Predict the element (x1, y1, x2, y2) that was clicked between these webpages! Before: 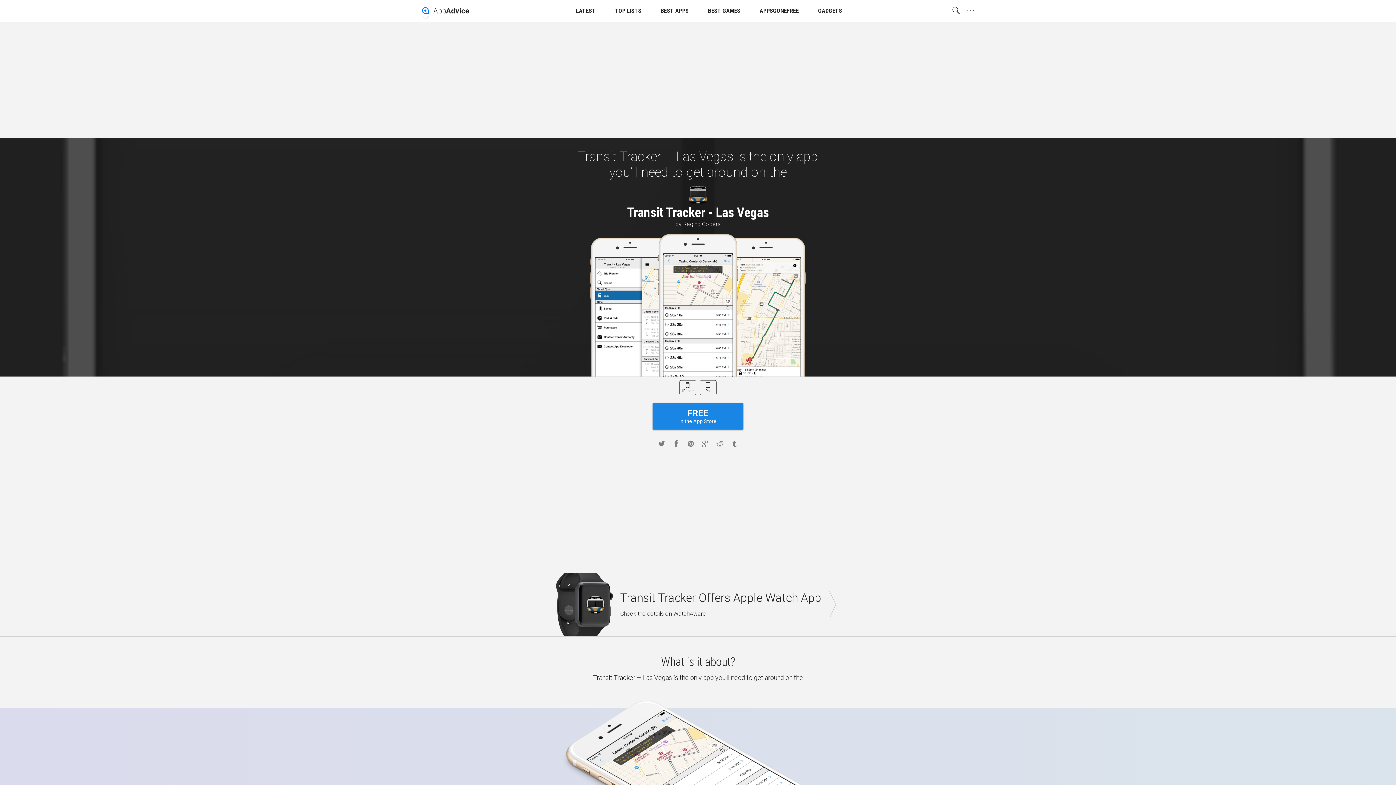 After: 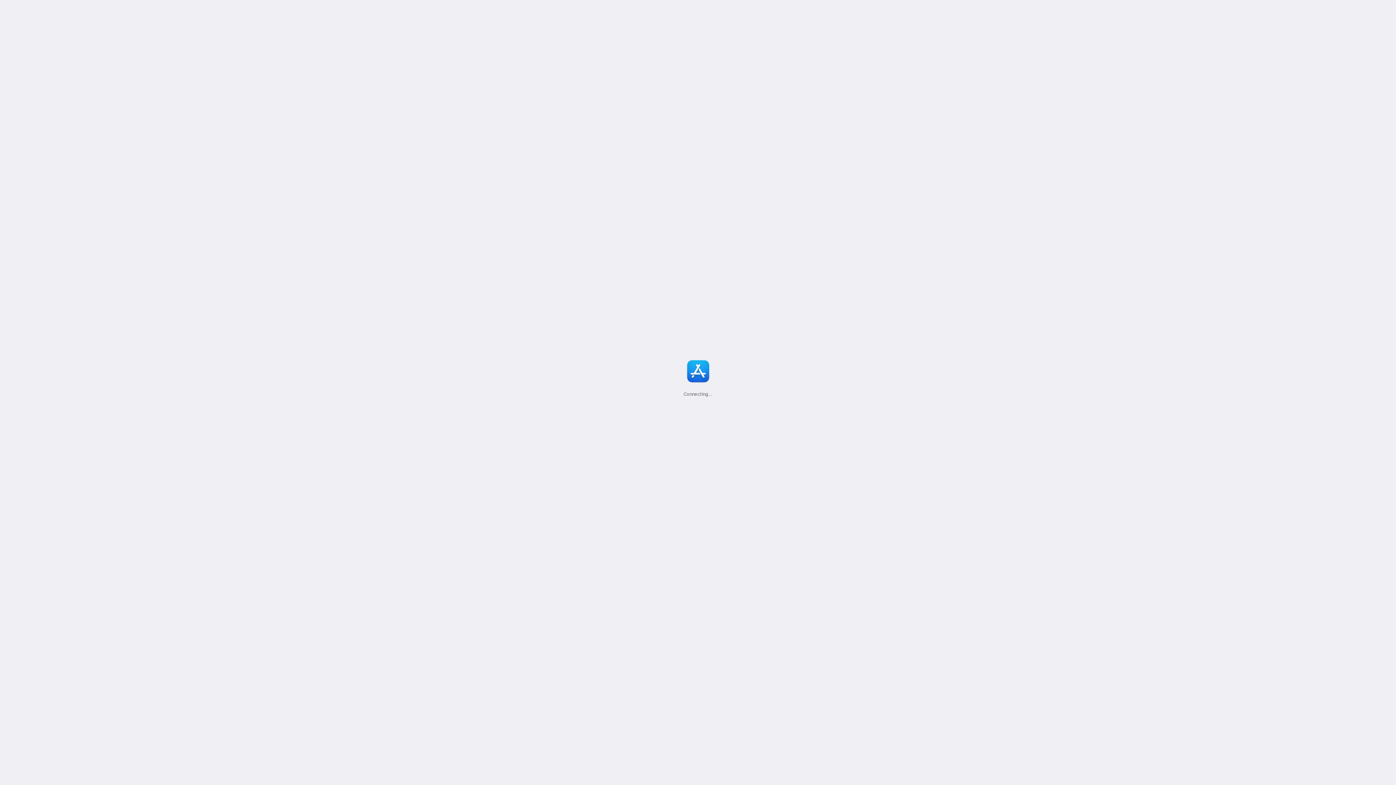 Action: label: FREE
in the App Store bbox: (652, 402, 743, 429)